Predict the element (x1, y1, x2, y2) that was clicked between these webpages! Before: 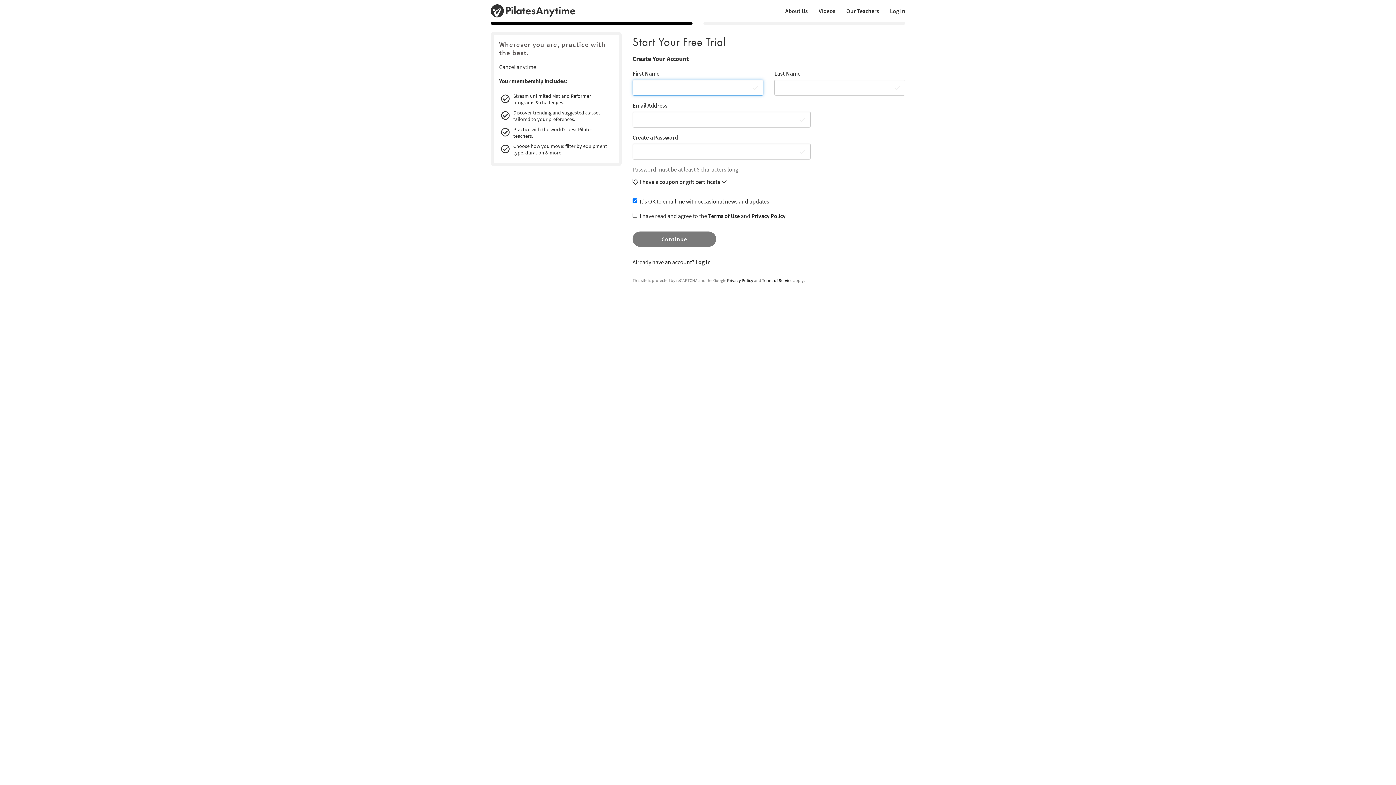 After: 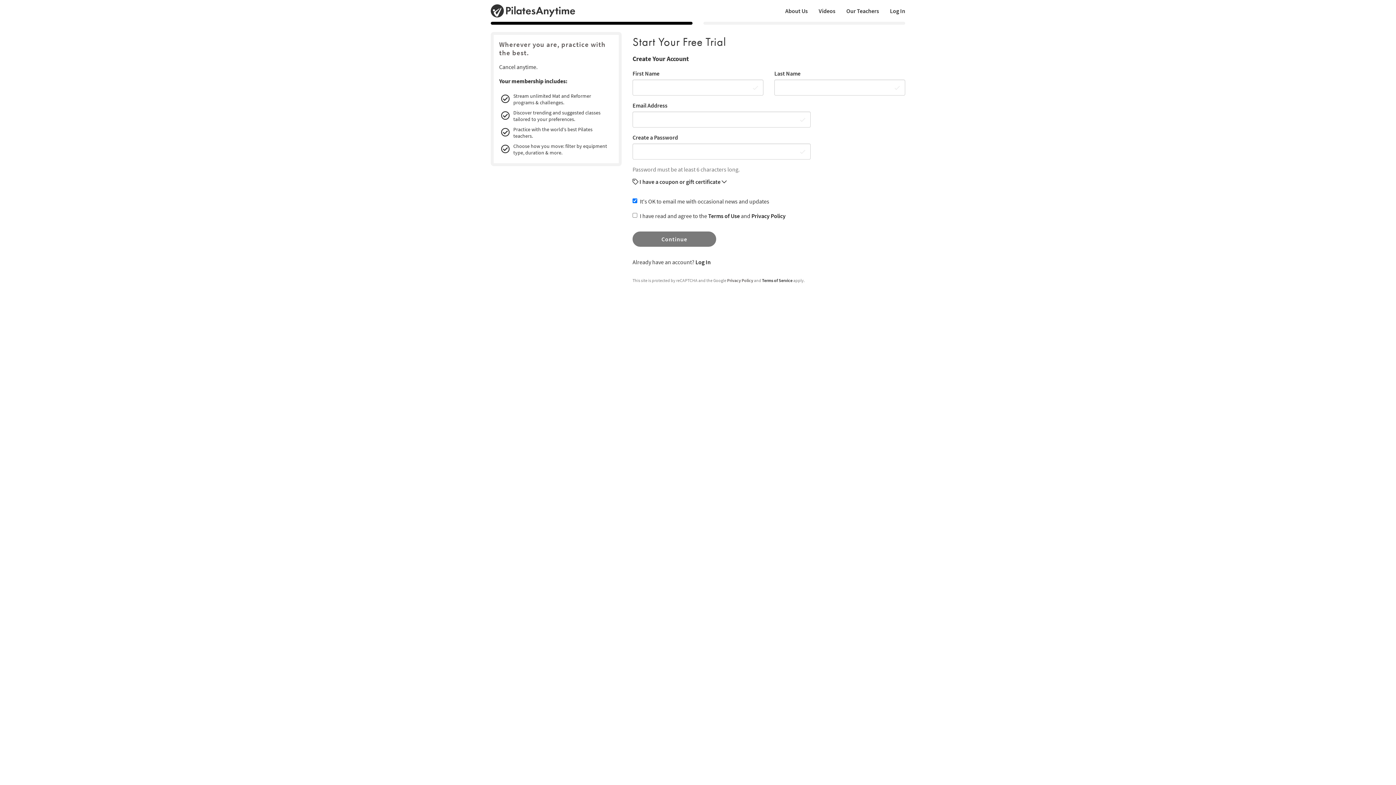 Action: bbox: (727, 277, 753, 283) label: Privacy Policy